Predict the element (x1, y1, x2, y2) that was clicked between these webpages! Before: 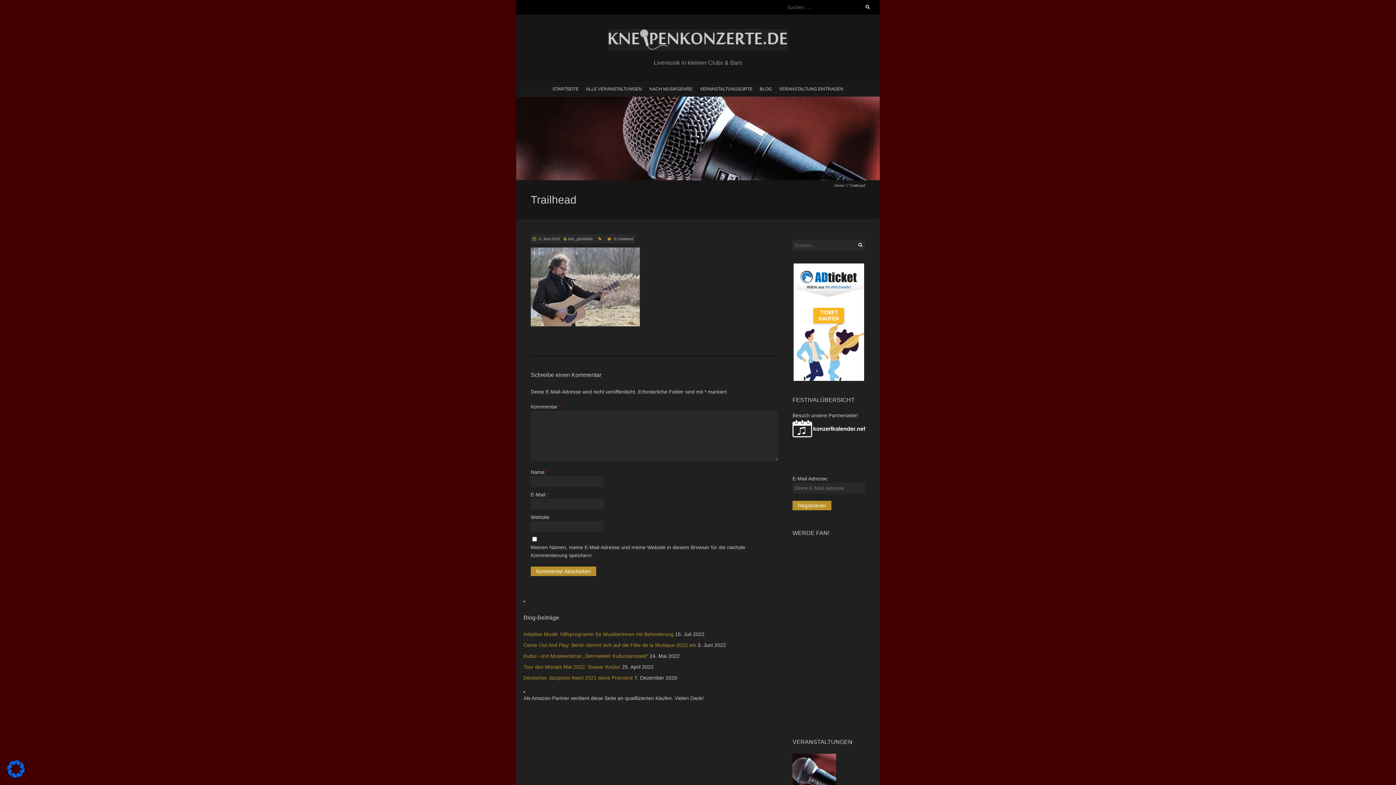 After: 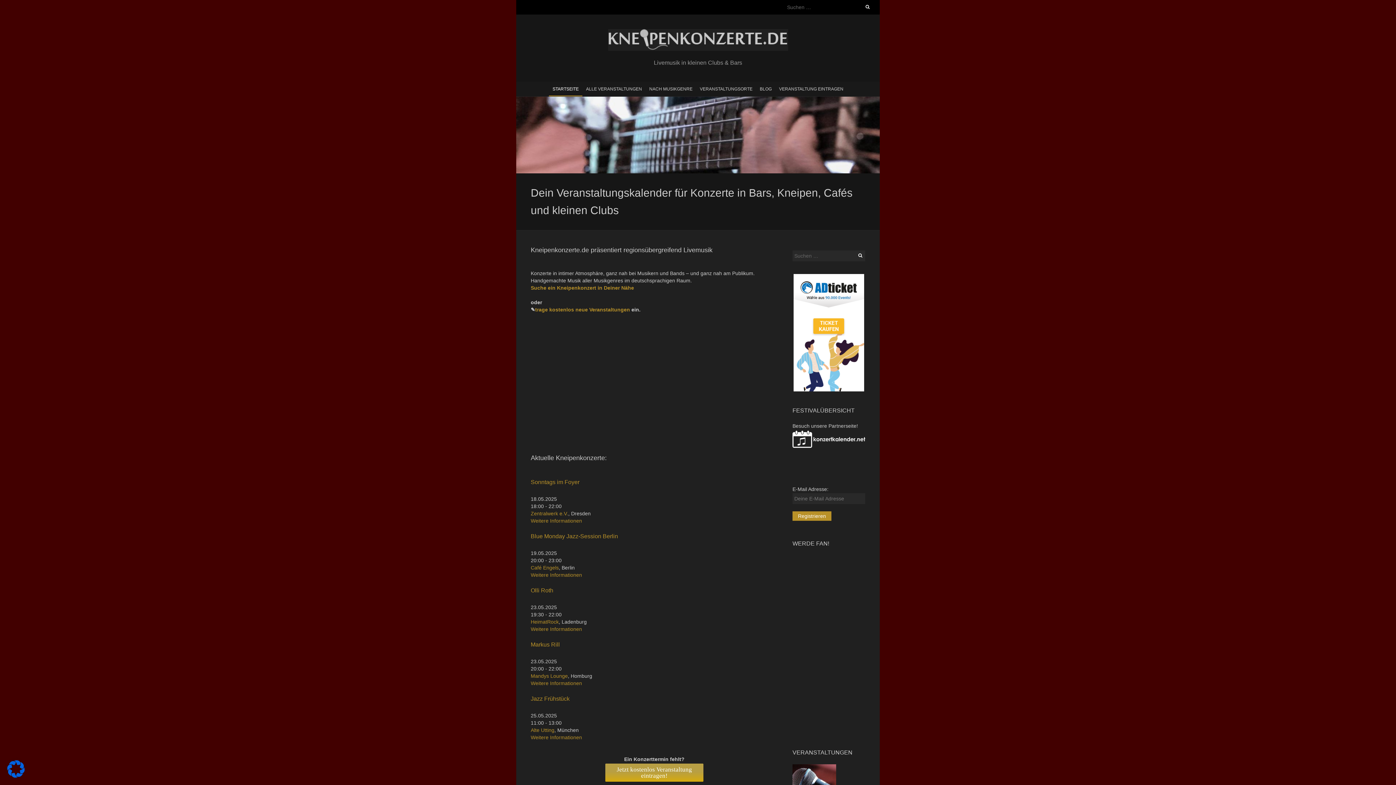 Action: label: STARTSEITE bbox: (549, 81, 582, 95)